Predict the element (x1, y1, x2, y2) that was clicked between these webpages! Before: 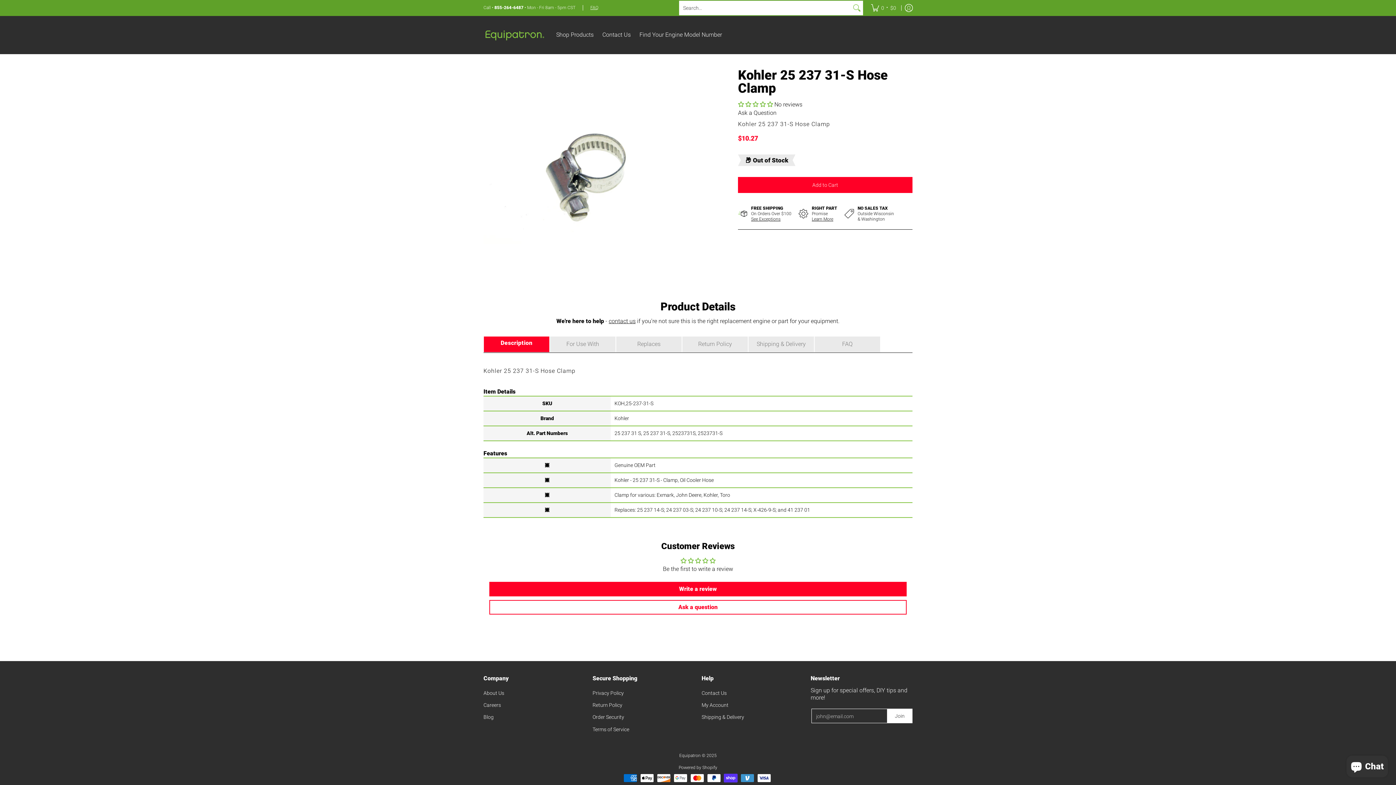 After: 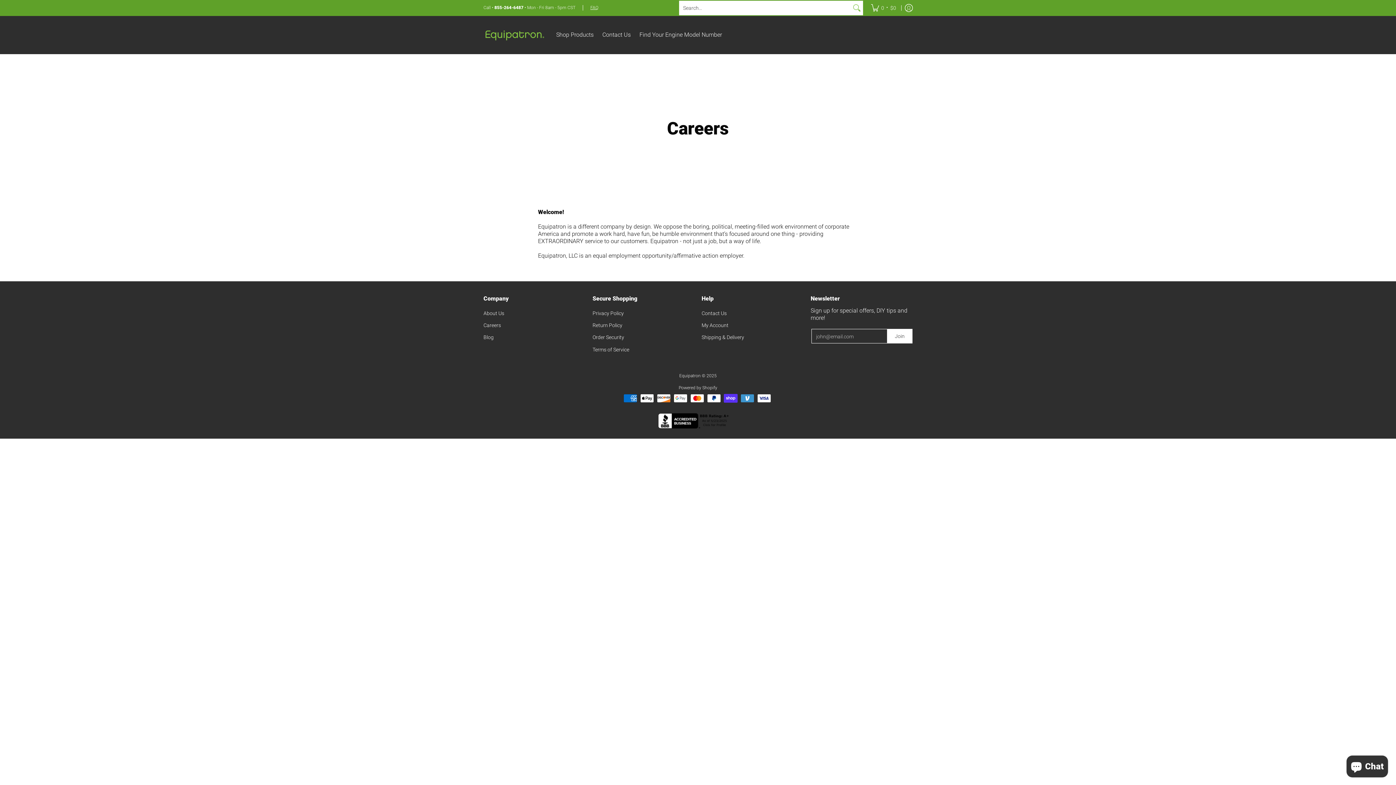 Action: label: Careers bbox: (483, 699, 585, 711)